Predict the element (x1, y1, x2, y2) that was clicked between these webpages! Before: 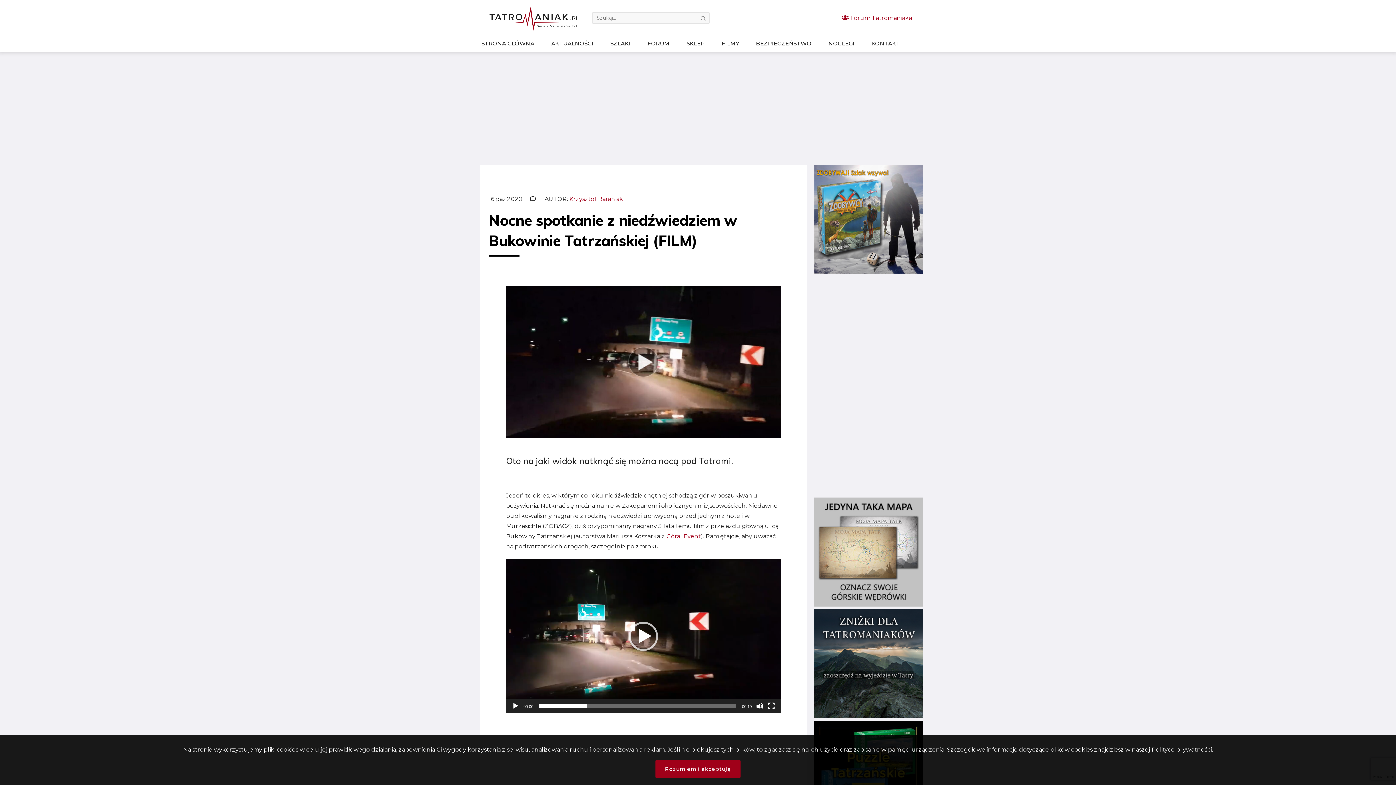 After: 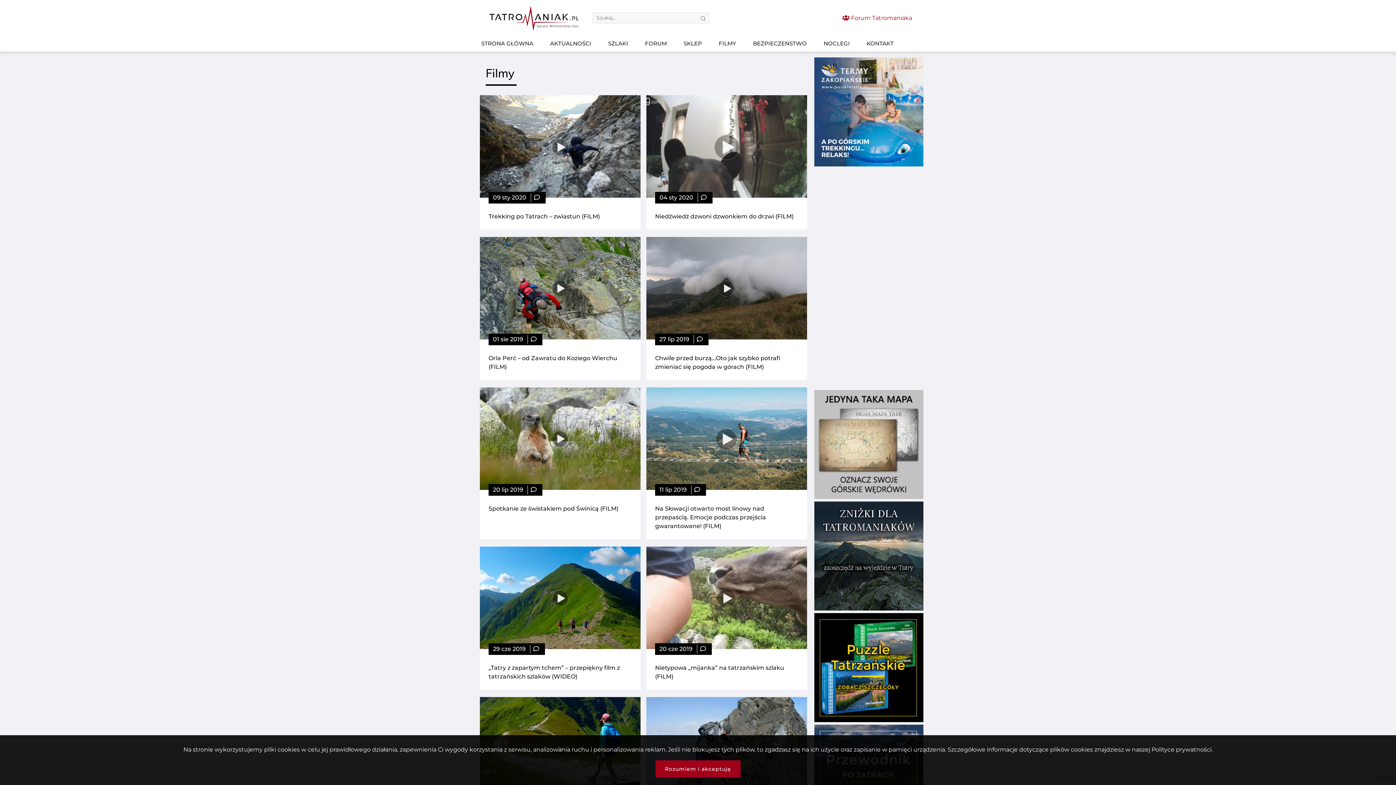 Action: bbox: (720, 36, 740, 50) label: FILMY